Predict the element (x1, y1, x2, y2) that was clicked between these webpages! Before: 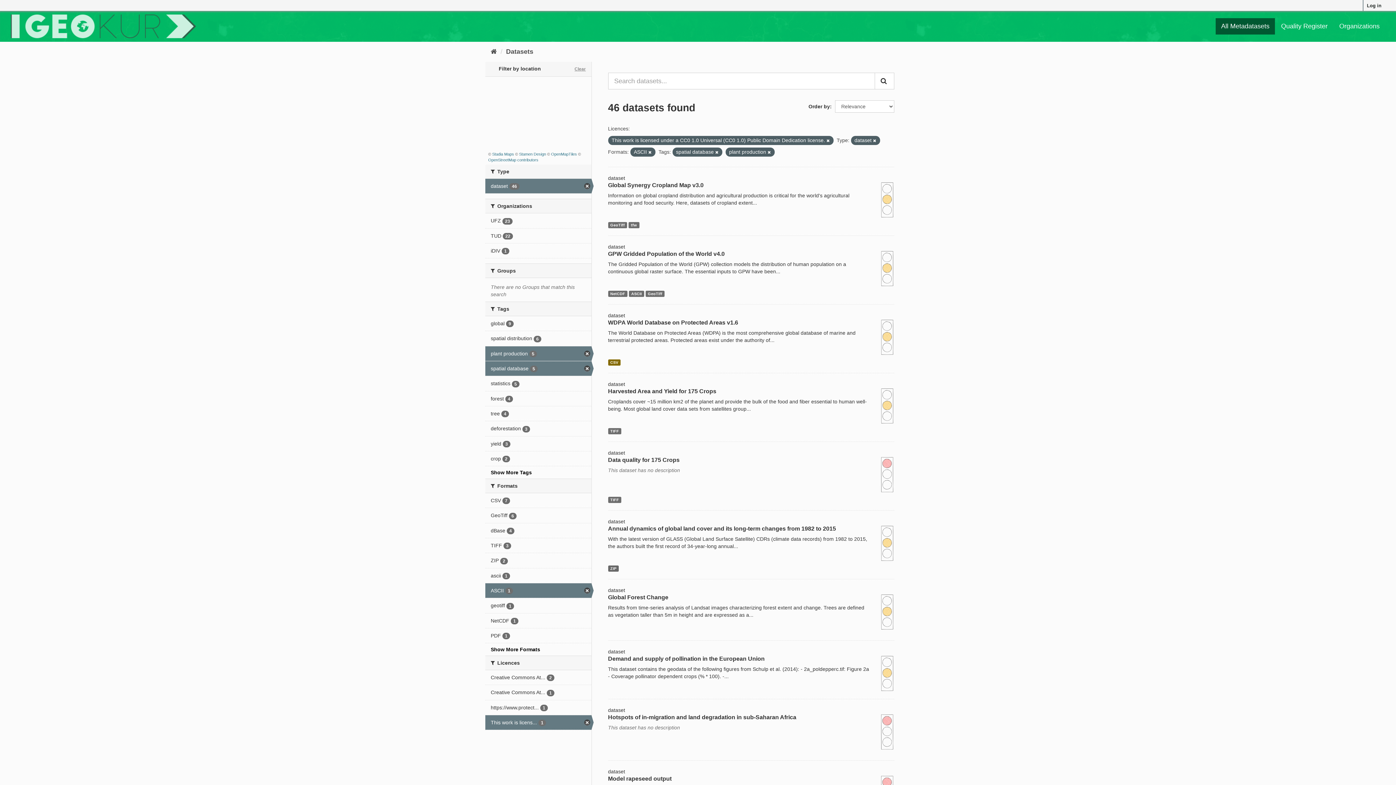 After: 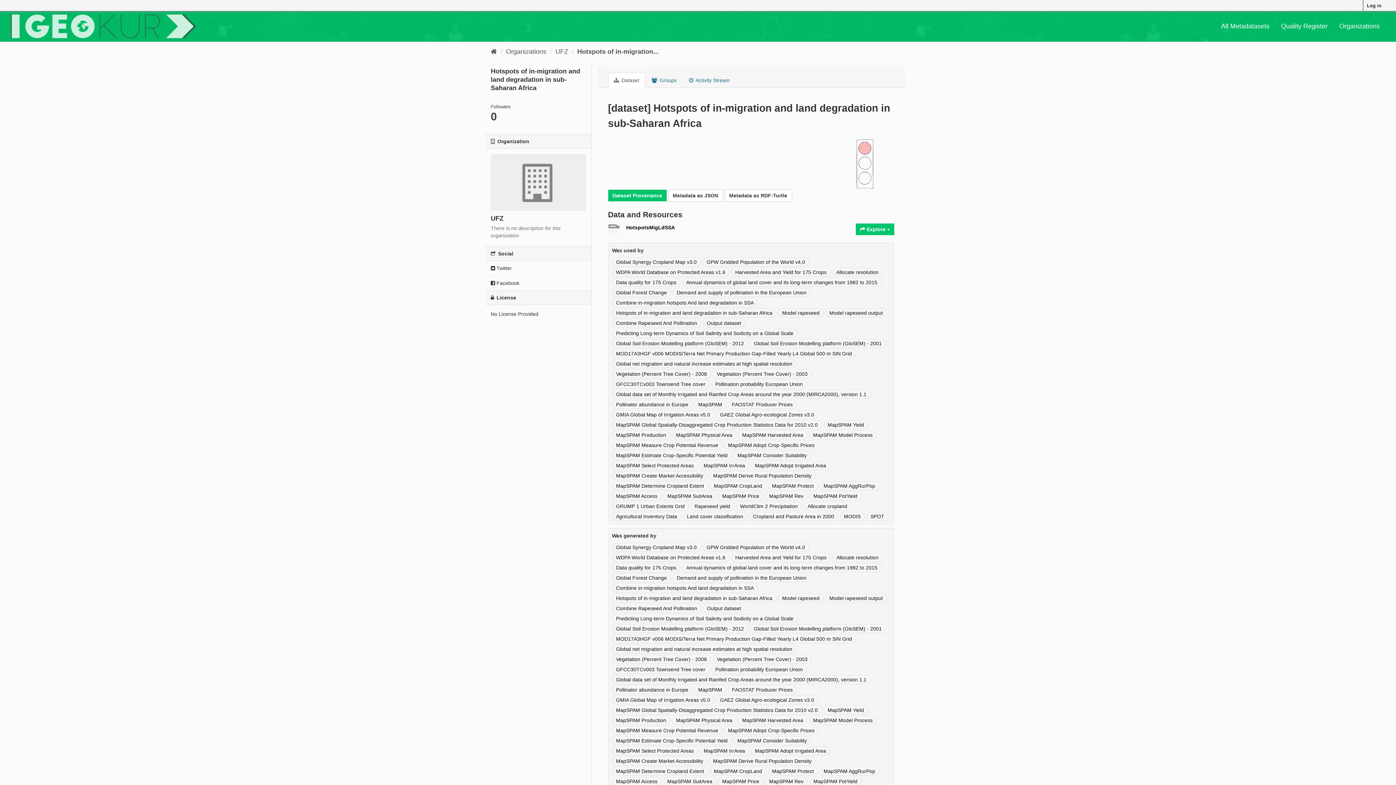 Action: bbox: (608, 714, 796, 720) label: Hotspots of in-migration and land degradation in sub-Saharan Africa